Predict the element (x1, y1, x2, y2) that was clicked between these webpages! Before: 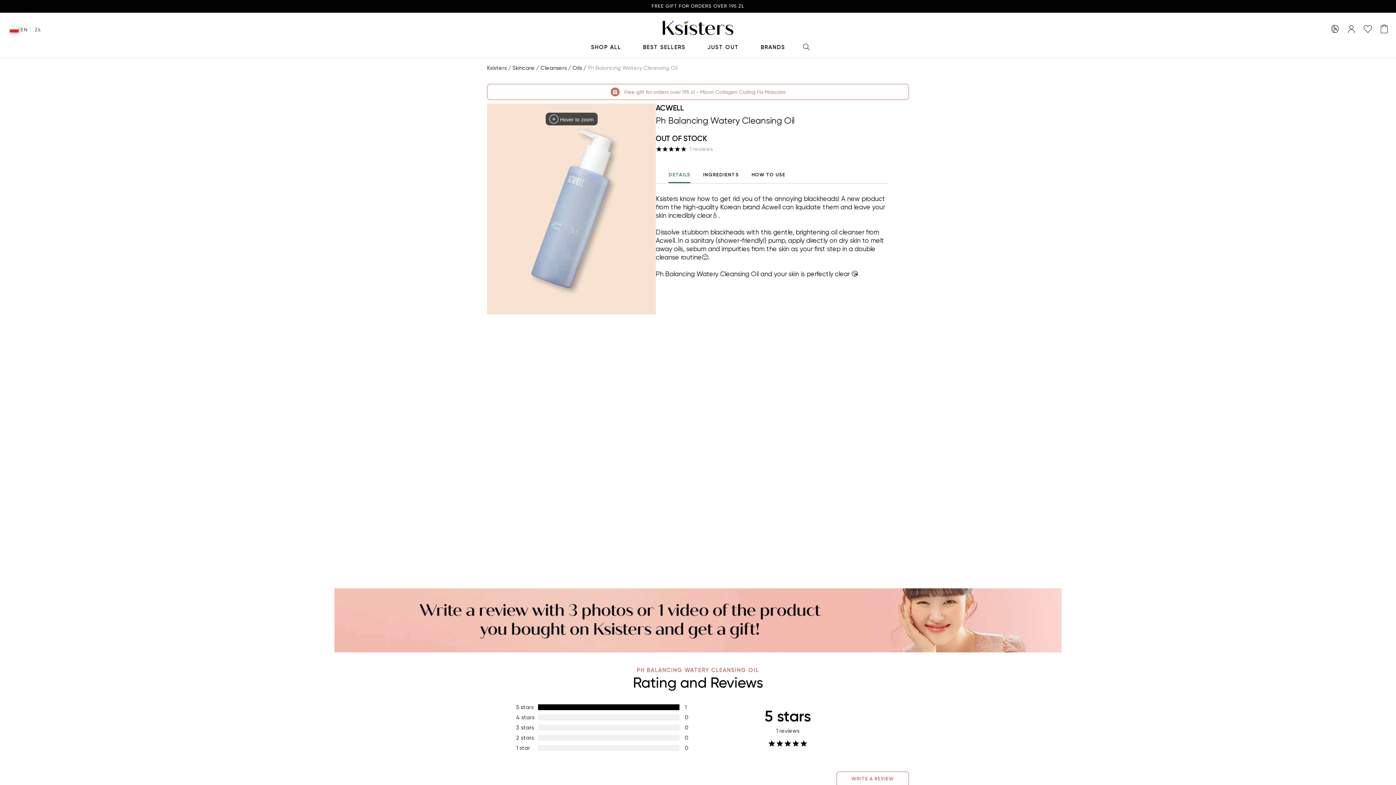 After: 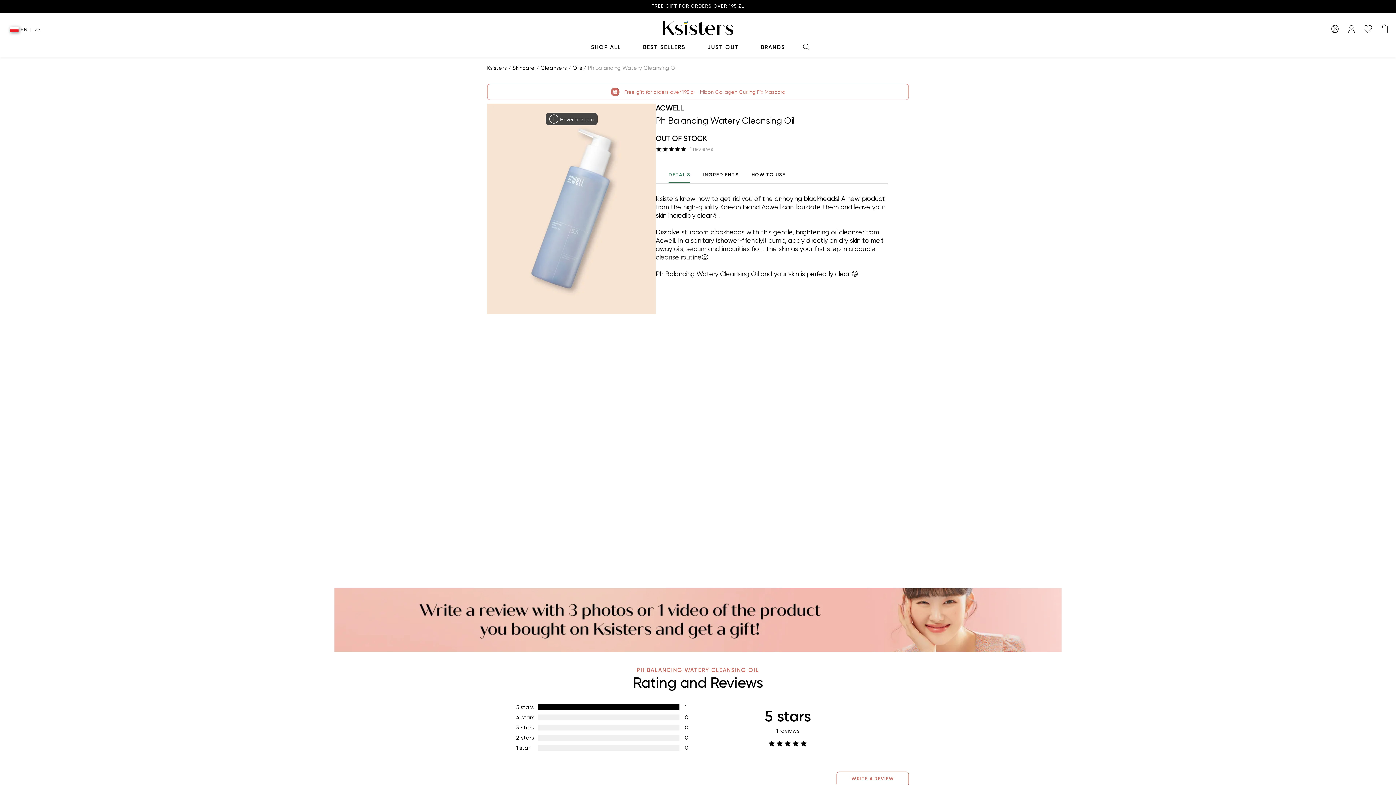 Action: label: HOW TO USE bbox: (751, 165, 785, 183)